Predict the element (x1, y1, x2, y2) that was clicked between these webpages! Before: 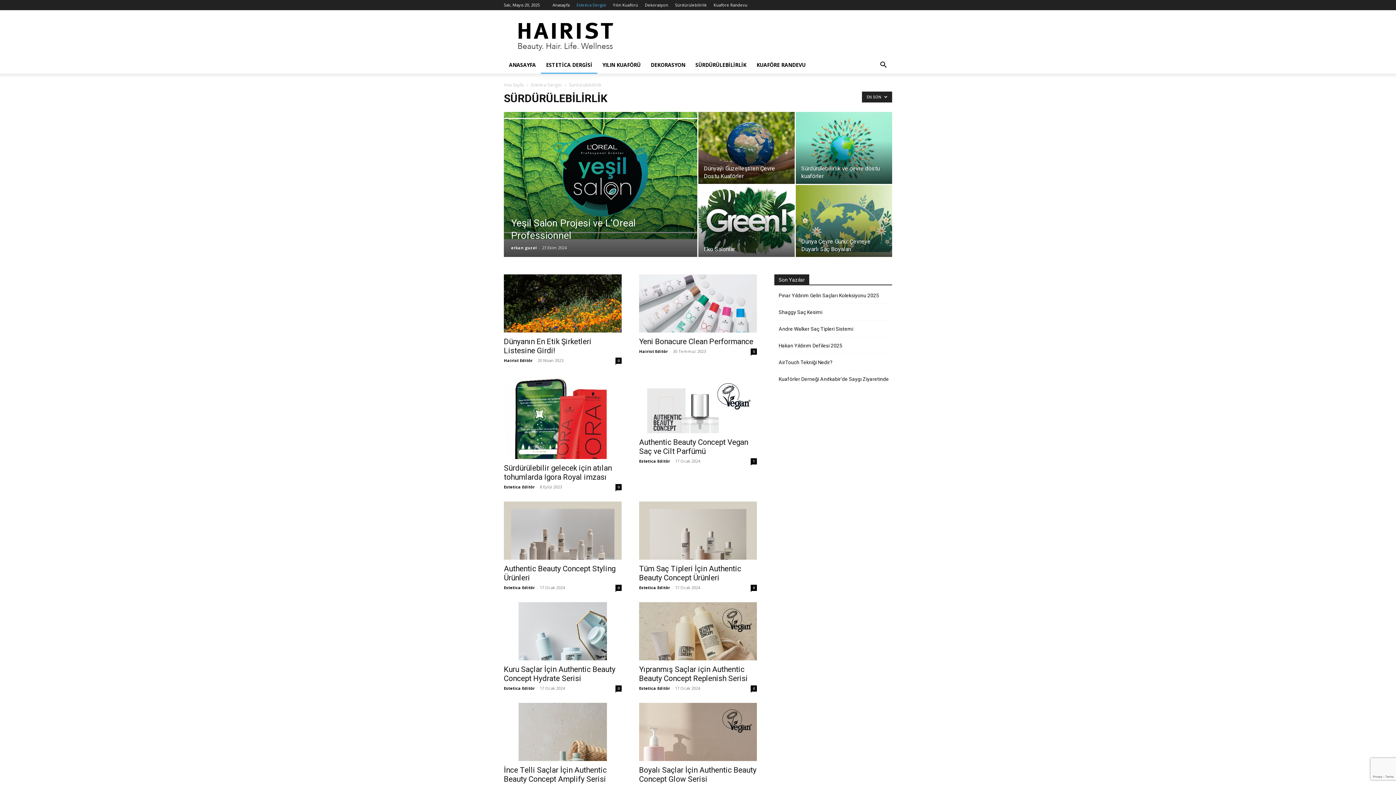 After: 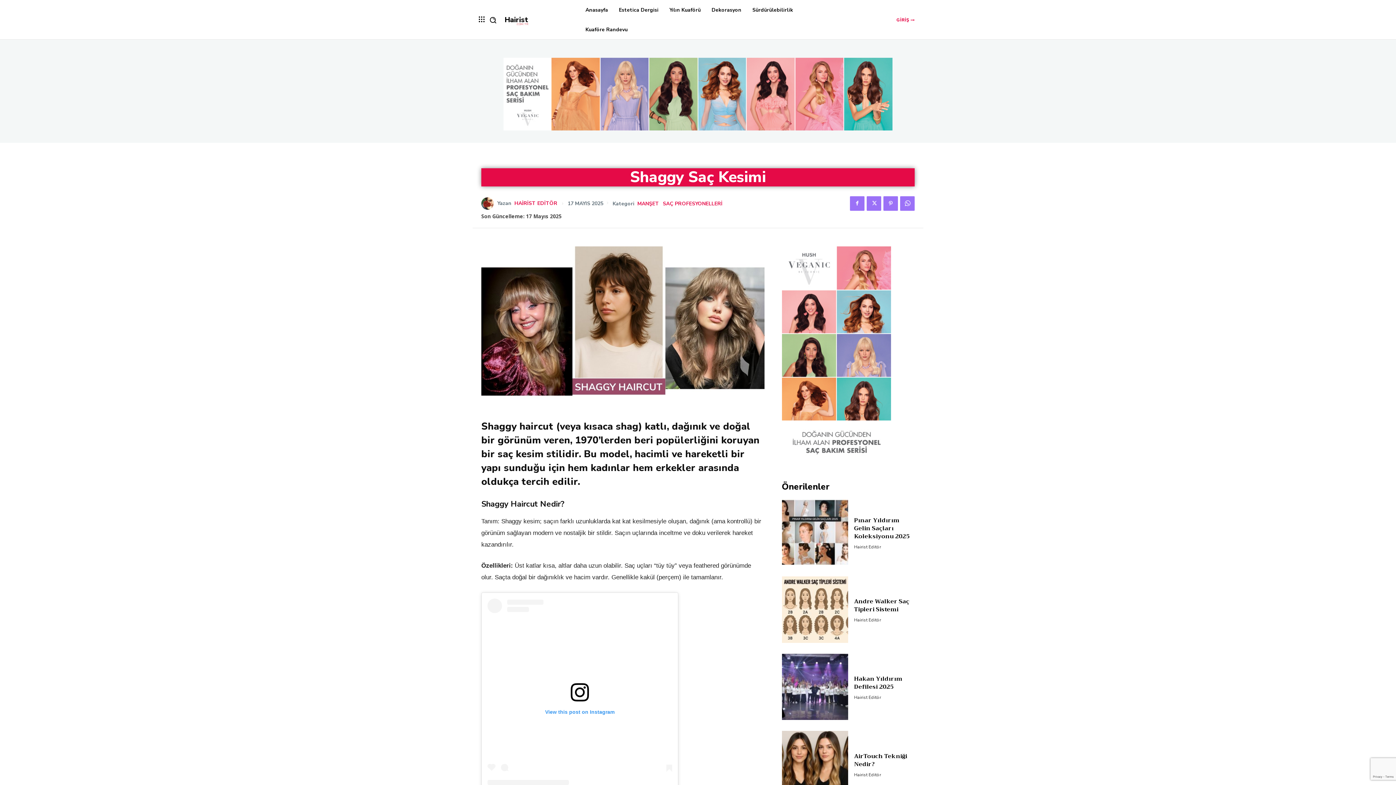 Action: label: Shaggy Saç Kesimi bbox: (778, 308, 822, 316)